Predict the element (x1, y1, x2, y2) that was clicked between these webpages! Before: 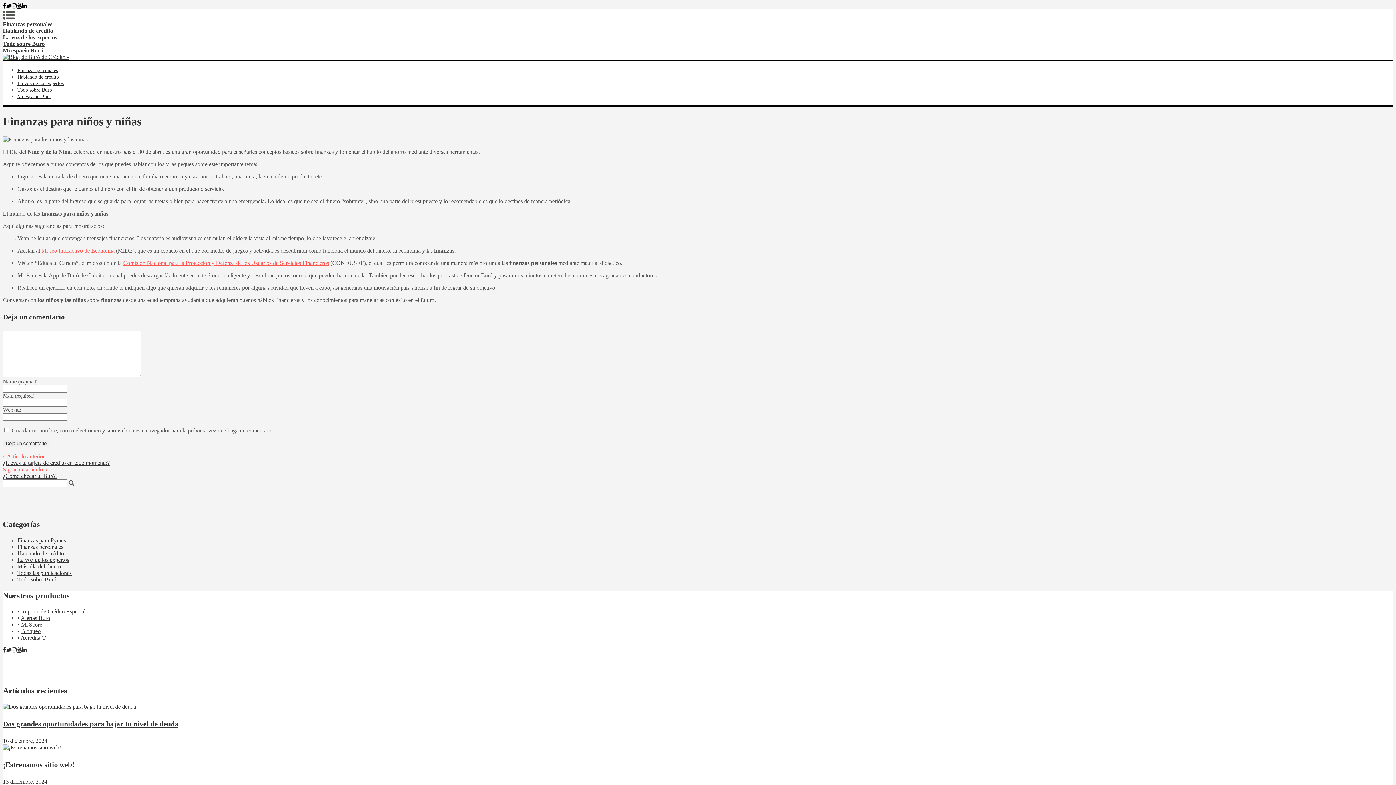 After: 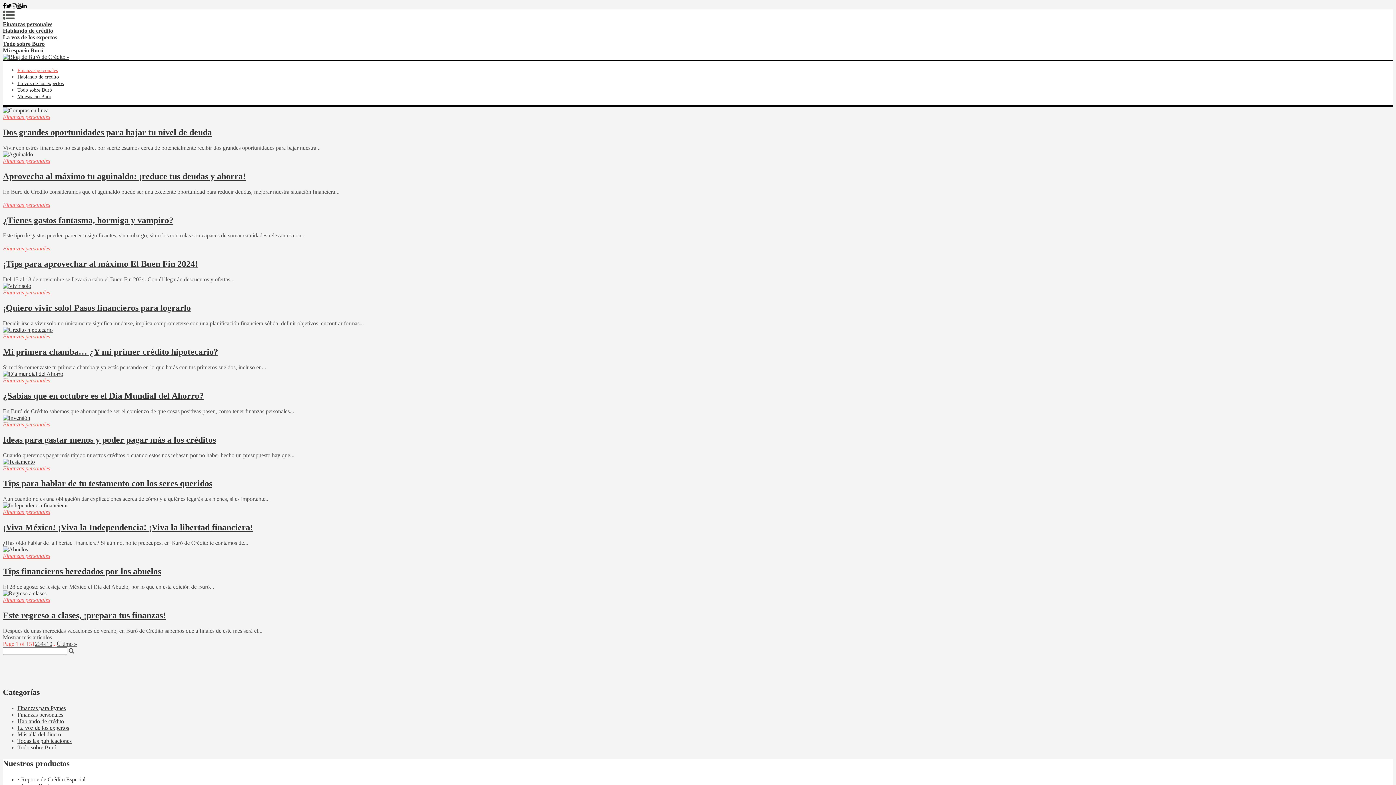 Action: bbox: (2, 21, 52, 27) label: Finanzas personales